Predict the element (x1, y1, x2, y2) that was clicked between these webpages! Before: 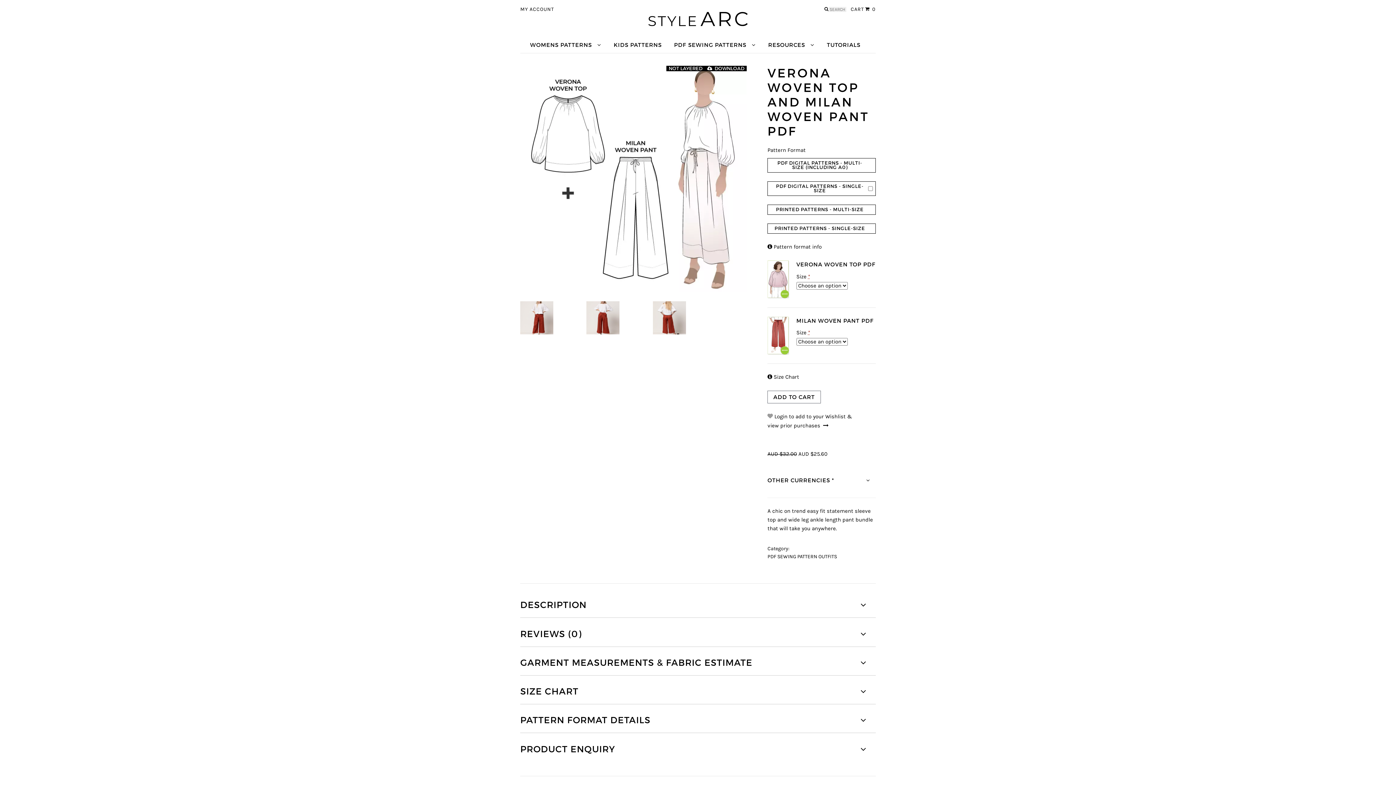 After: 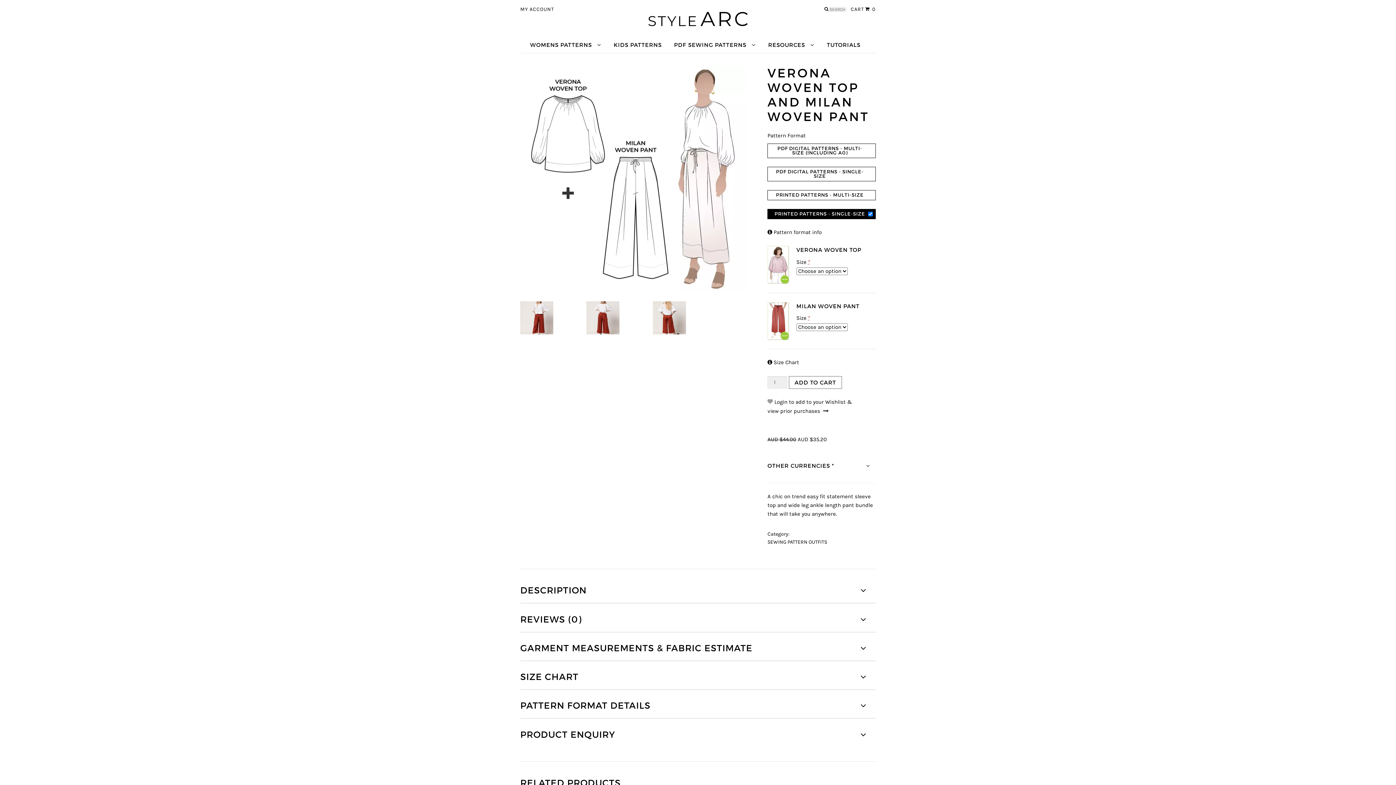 Action: label: PRINTED PATTERNS - SINGLE-SIZE bbox: (767, 223, 875, 233)